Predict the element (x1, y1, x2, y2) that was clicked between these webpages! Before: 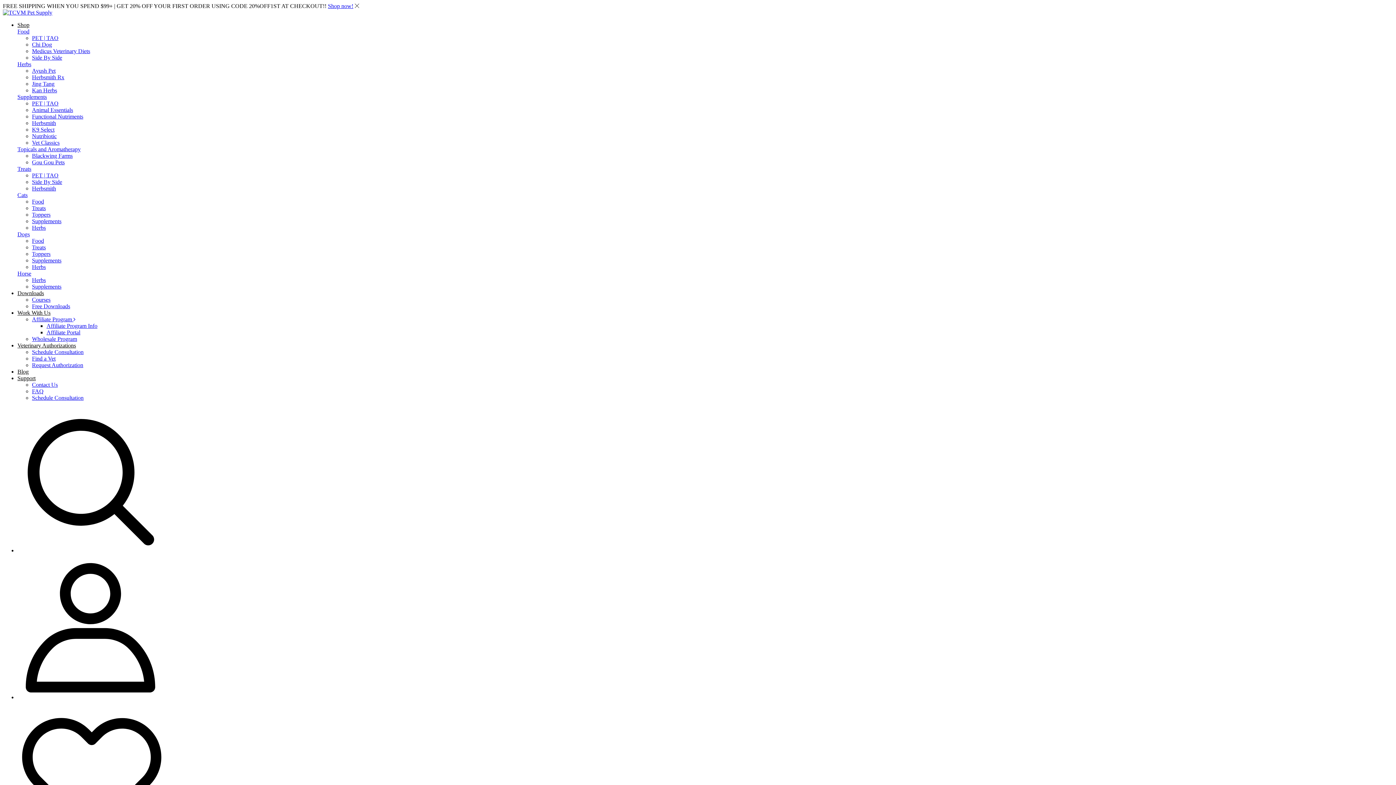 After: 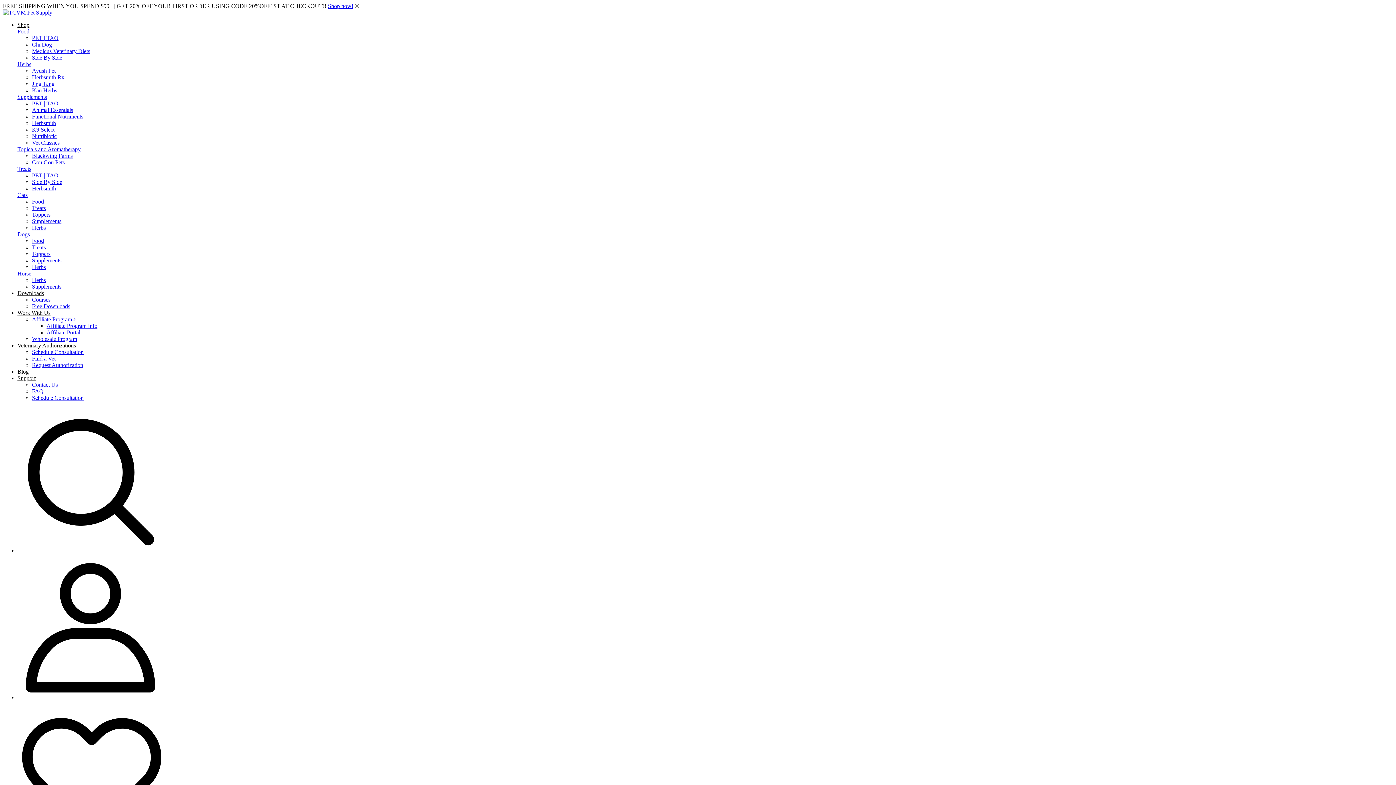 Action: bbox: (32, 74, 64, 80) label: Herbsmith Rx